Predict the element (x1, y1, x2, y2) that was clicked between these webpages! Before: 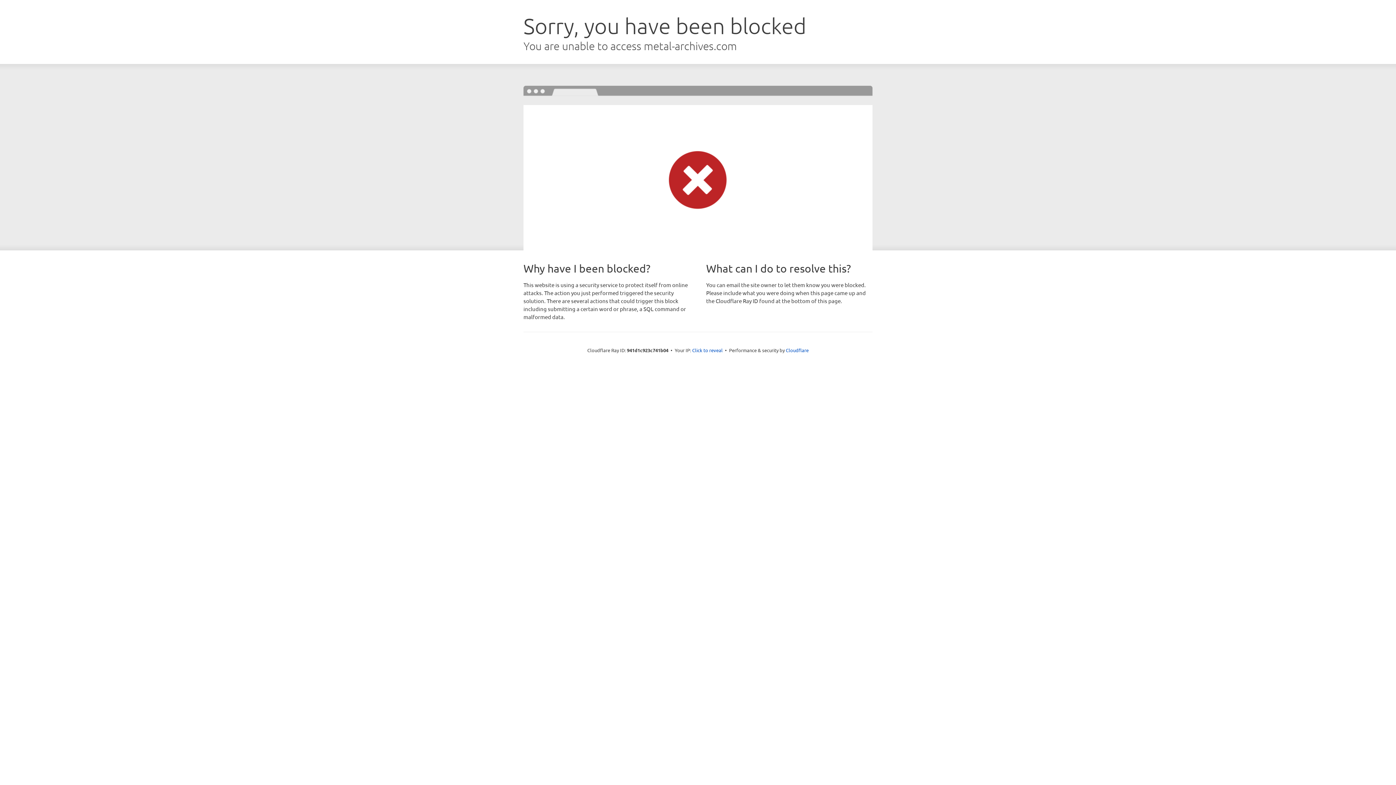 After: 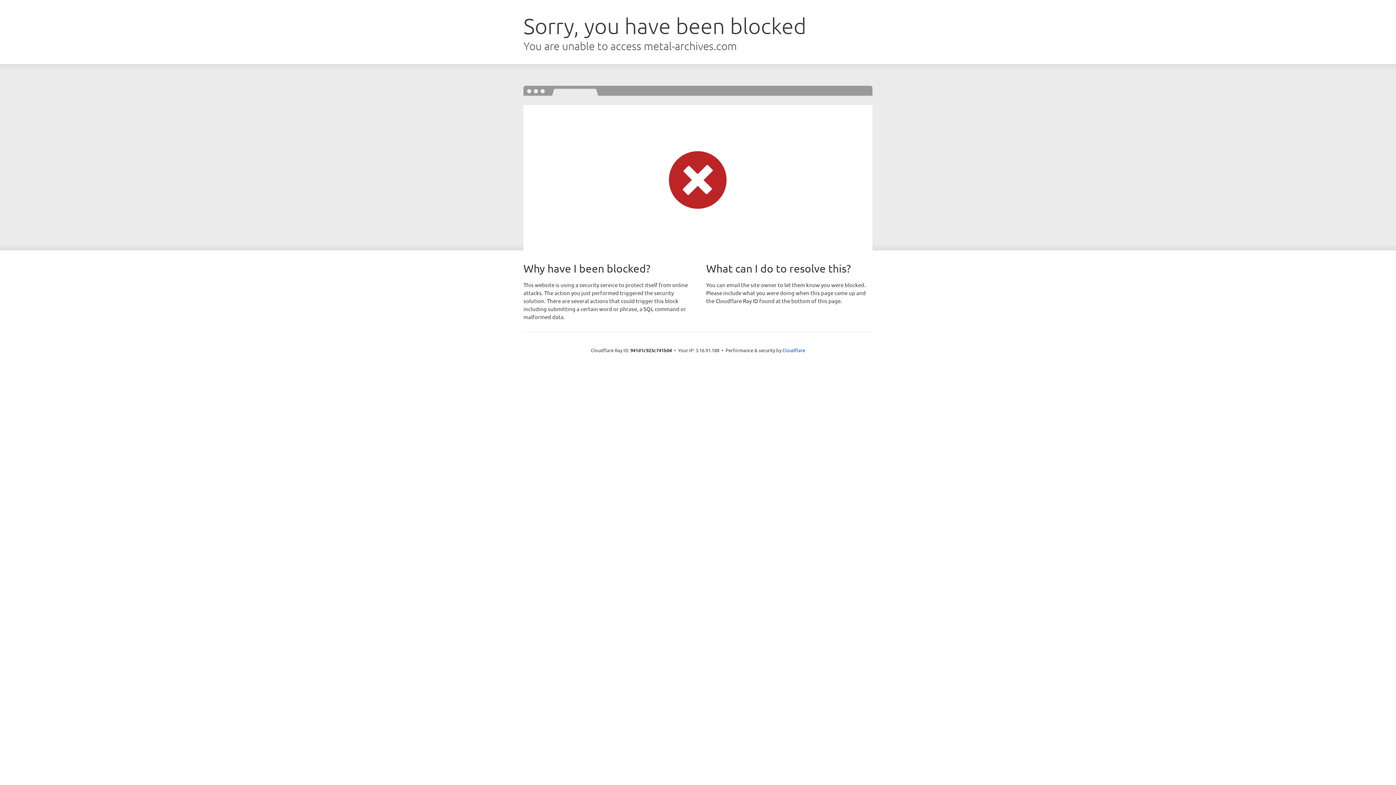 Action: label: Click to reveal bbox: (692, 346, 722, 353)